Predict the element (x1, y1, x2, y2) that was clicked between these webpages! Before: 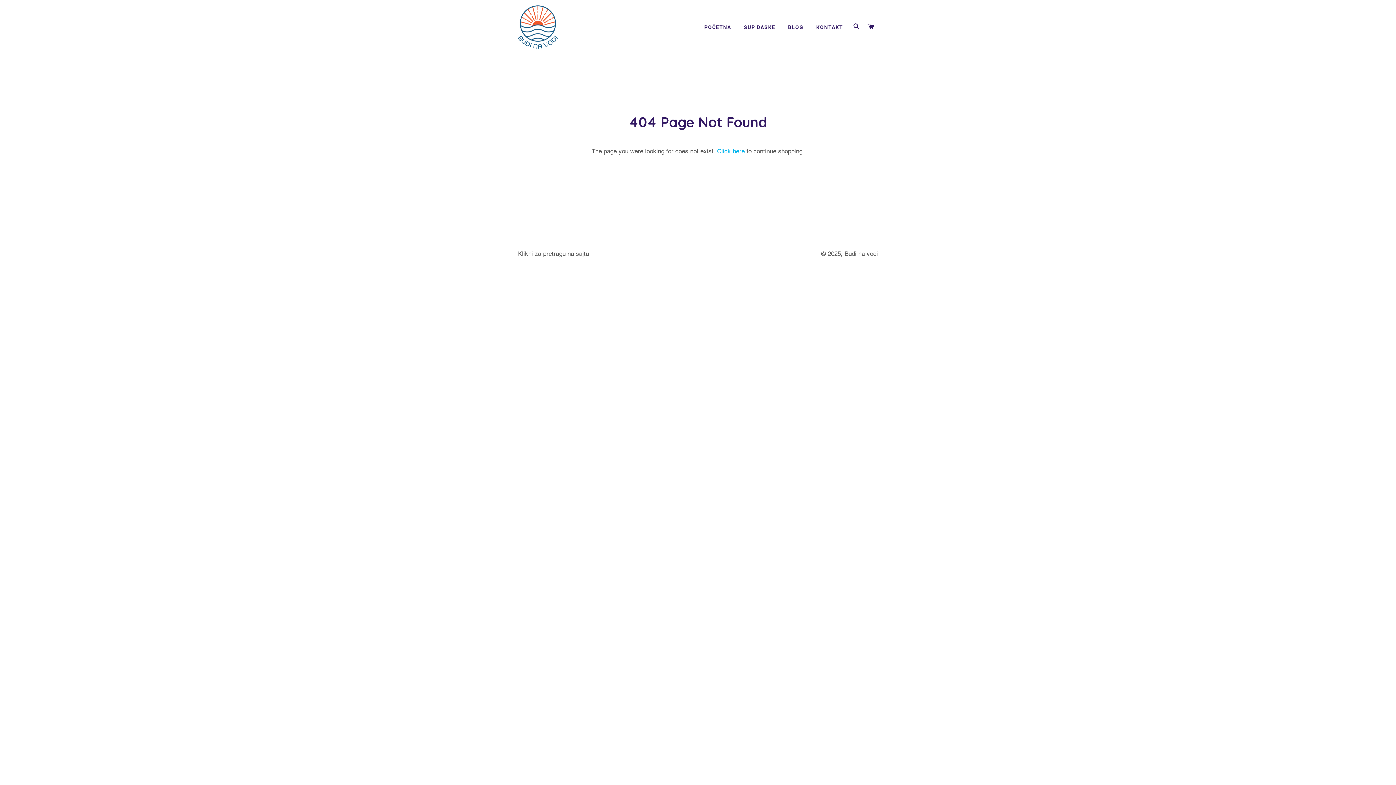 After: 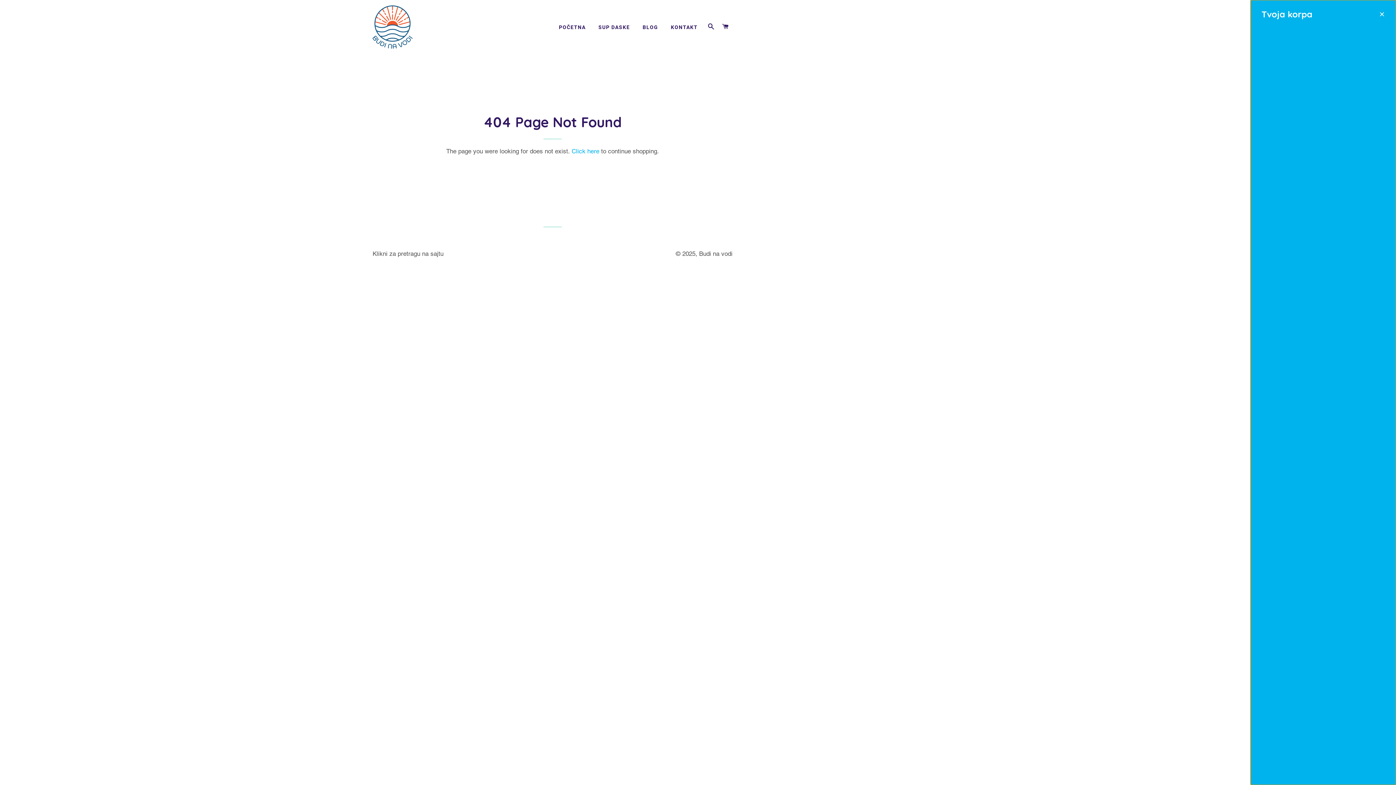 Action: bbox: (864, 16, 877, 37) label: KORPA